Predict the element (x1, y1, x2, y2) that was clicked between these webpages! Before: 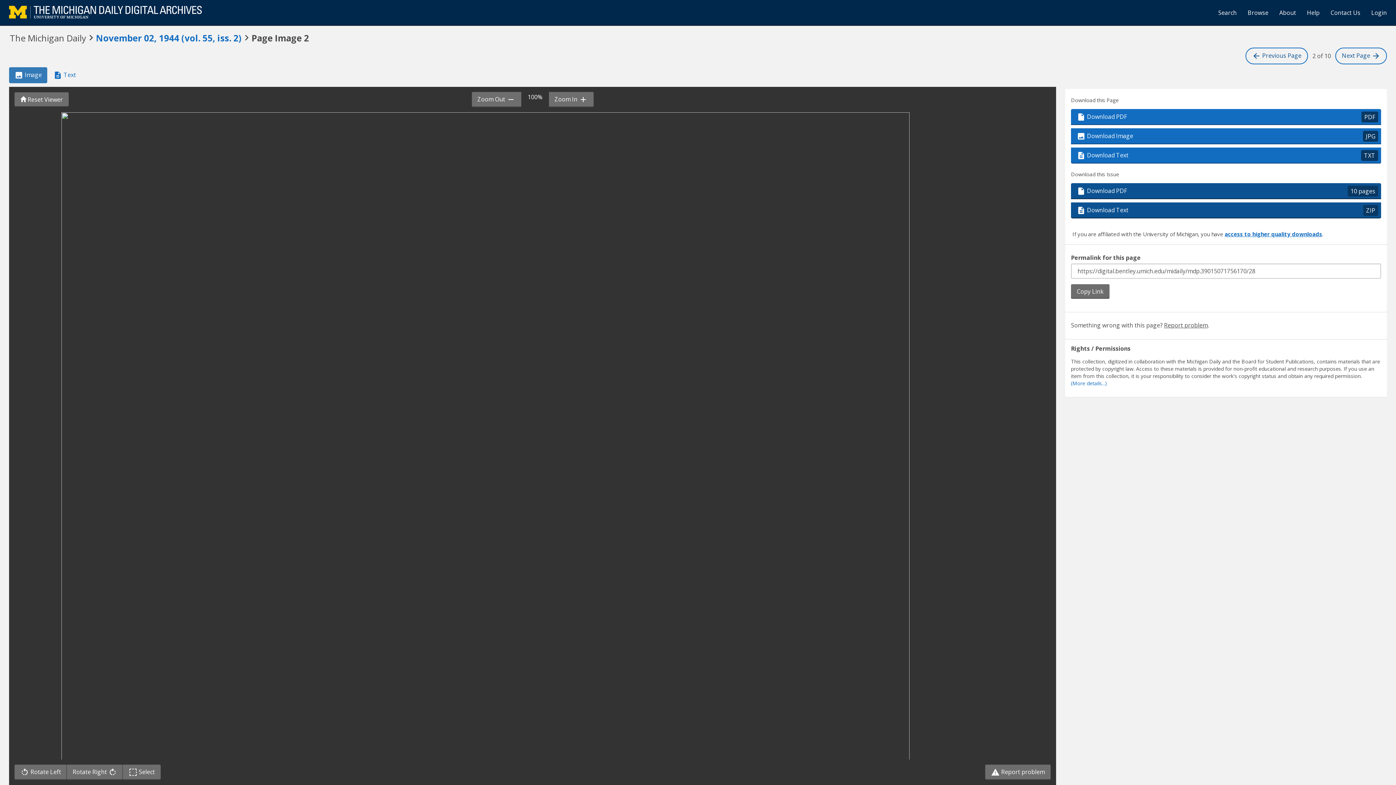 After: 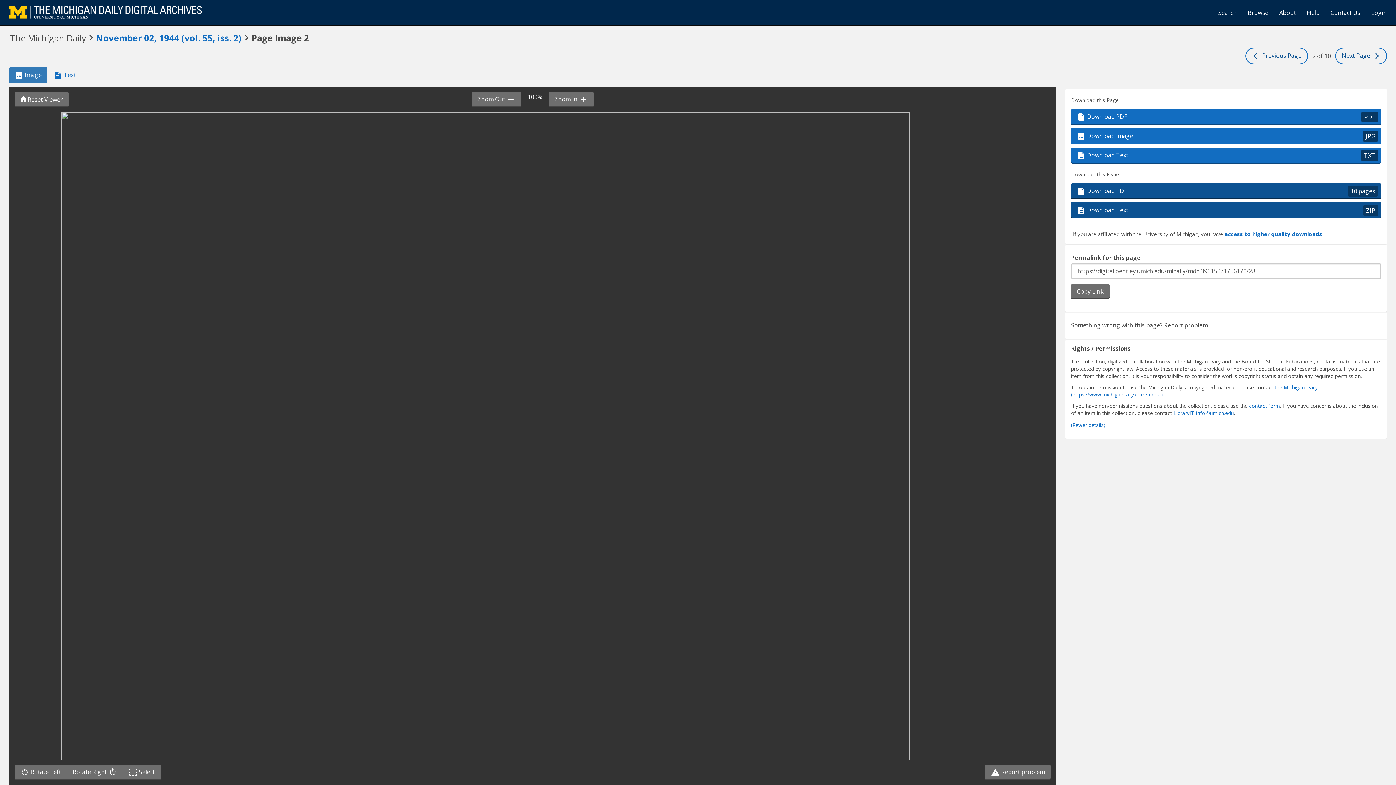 Action: bbox: (1071, 381, 1107, 386) label: (More details...)